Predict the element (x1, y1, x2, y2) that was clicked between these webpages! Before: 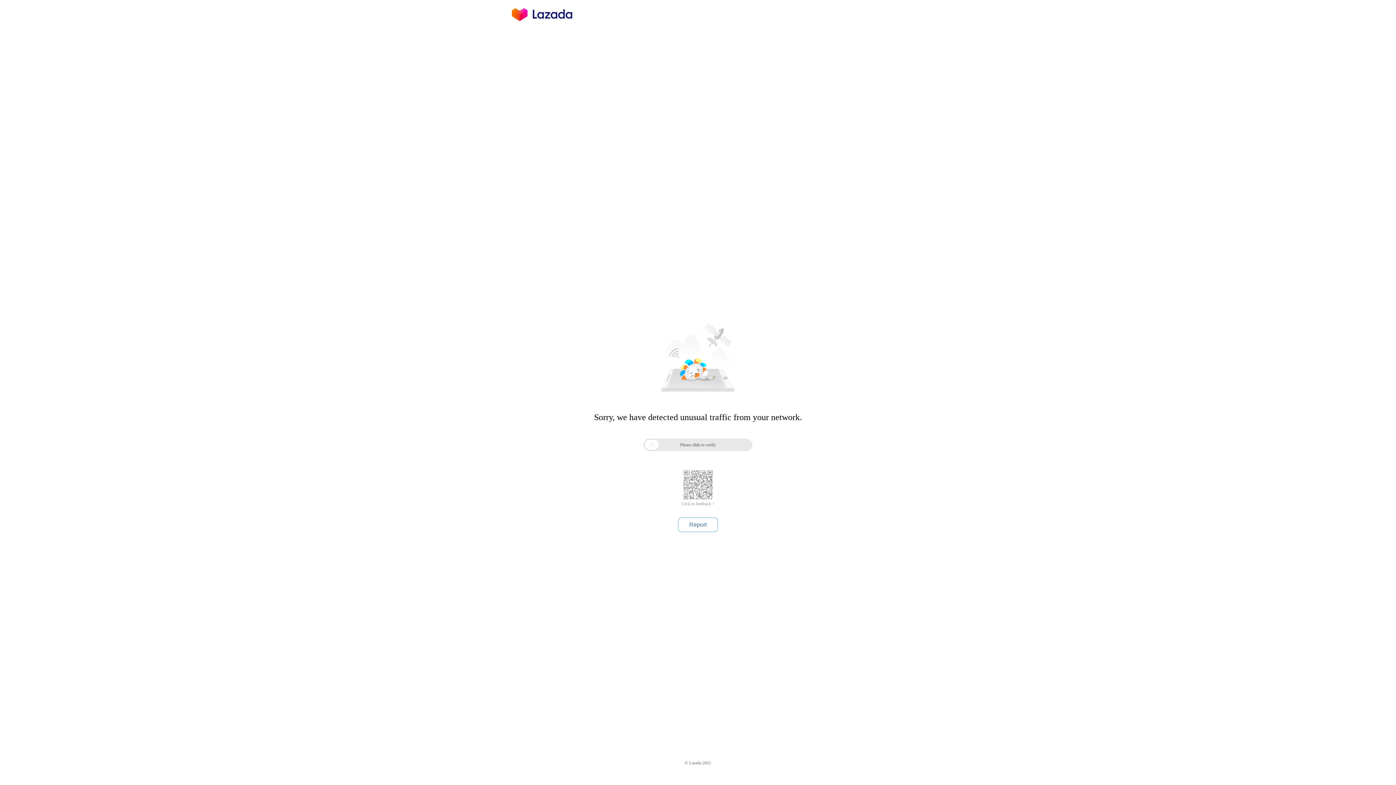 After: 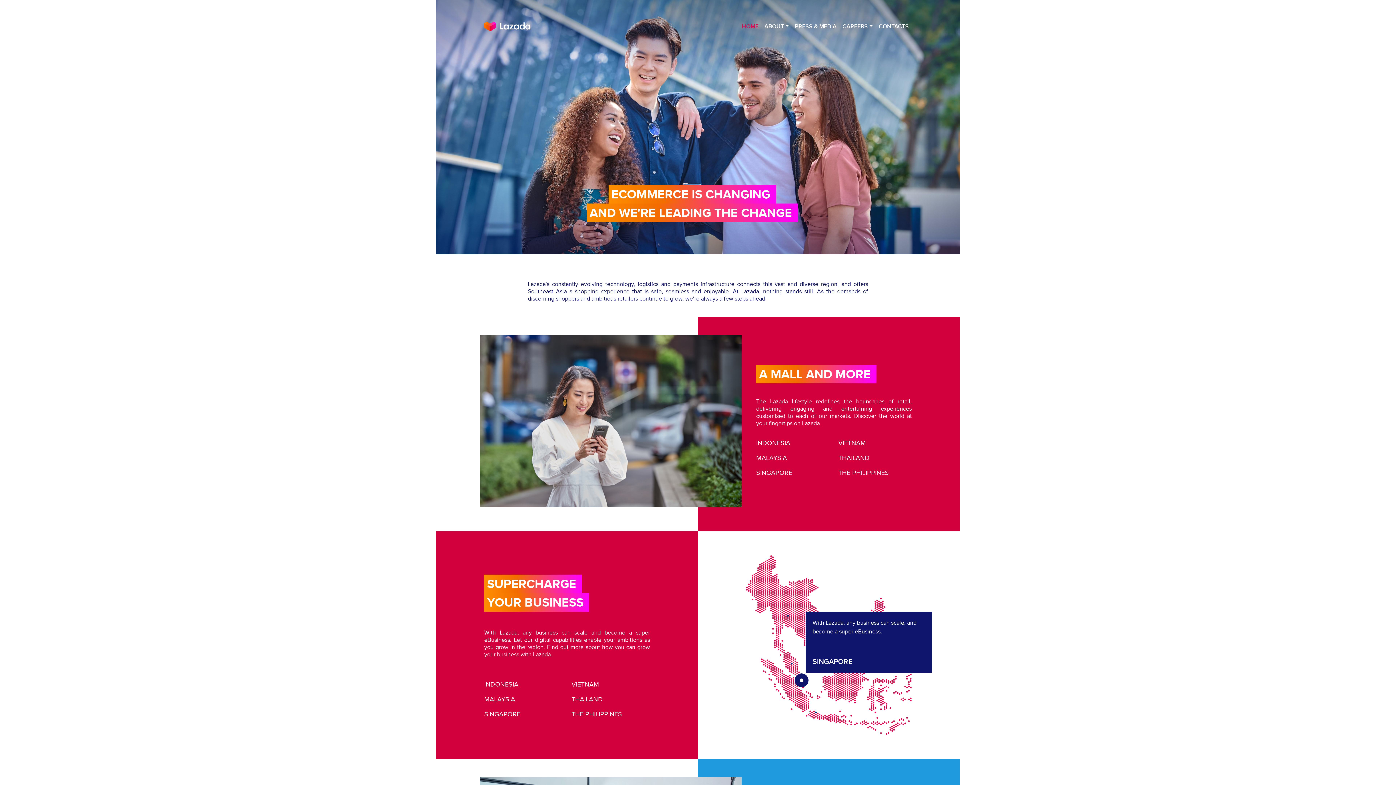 Action: bbox: (512, 16, 572, 25)